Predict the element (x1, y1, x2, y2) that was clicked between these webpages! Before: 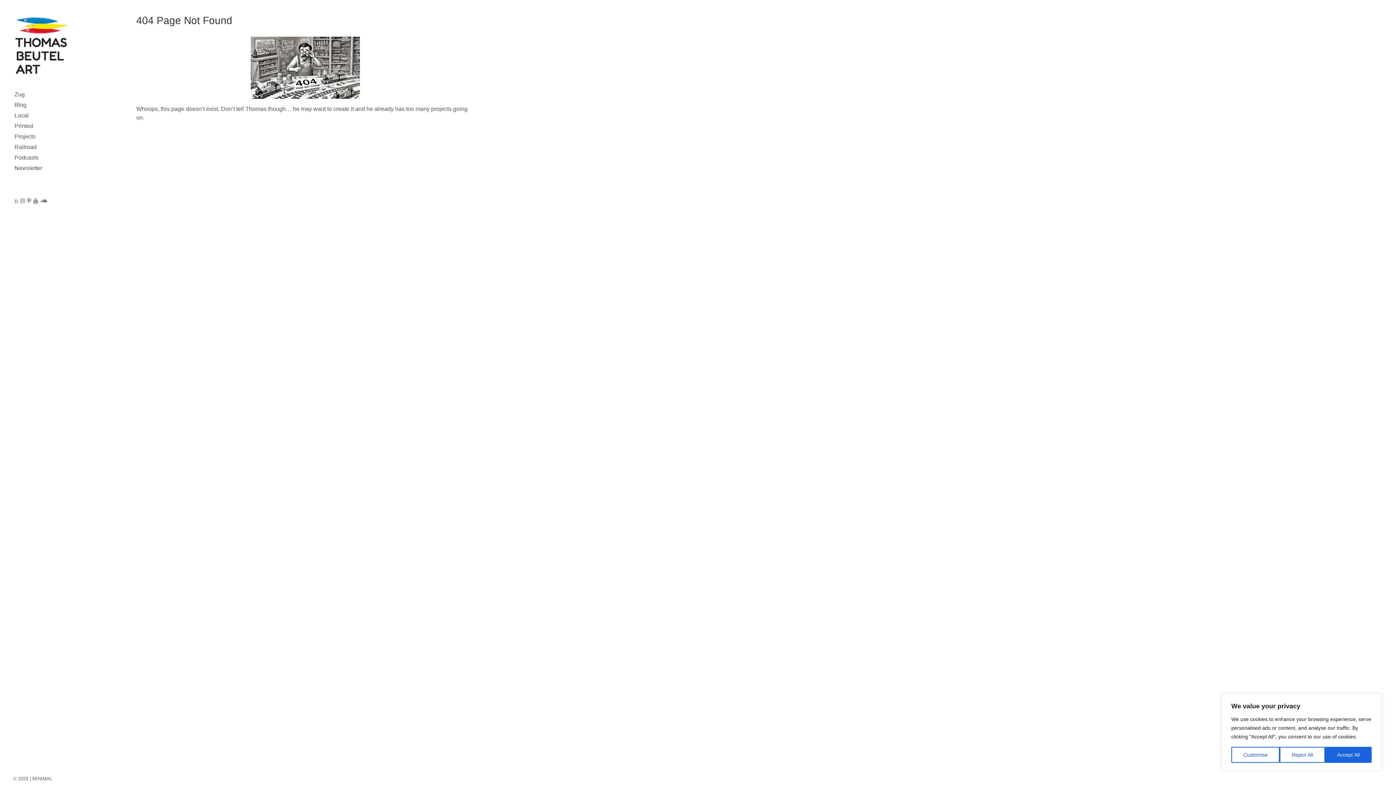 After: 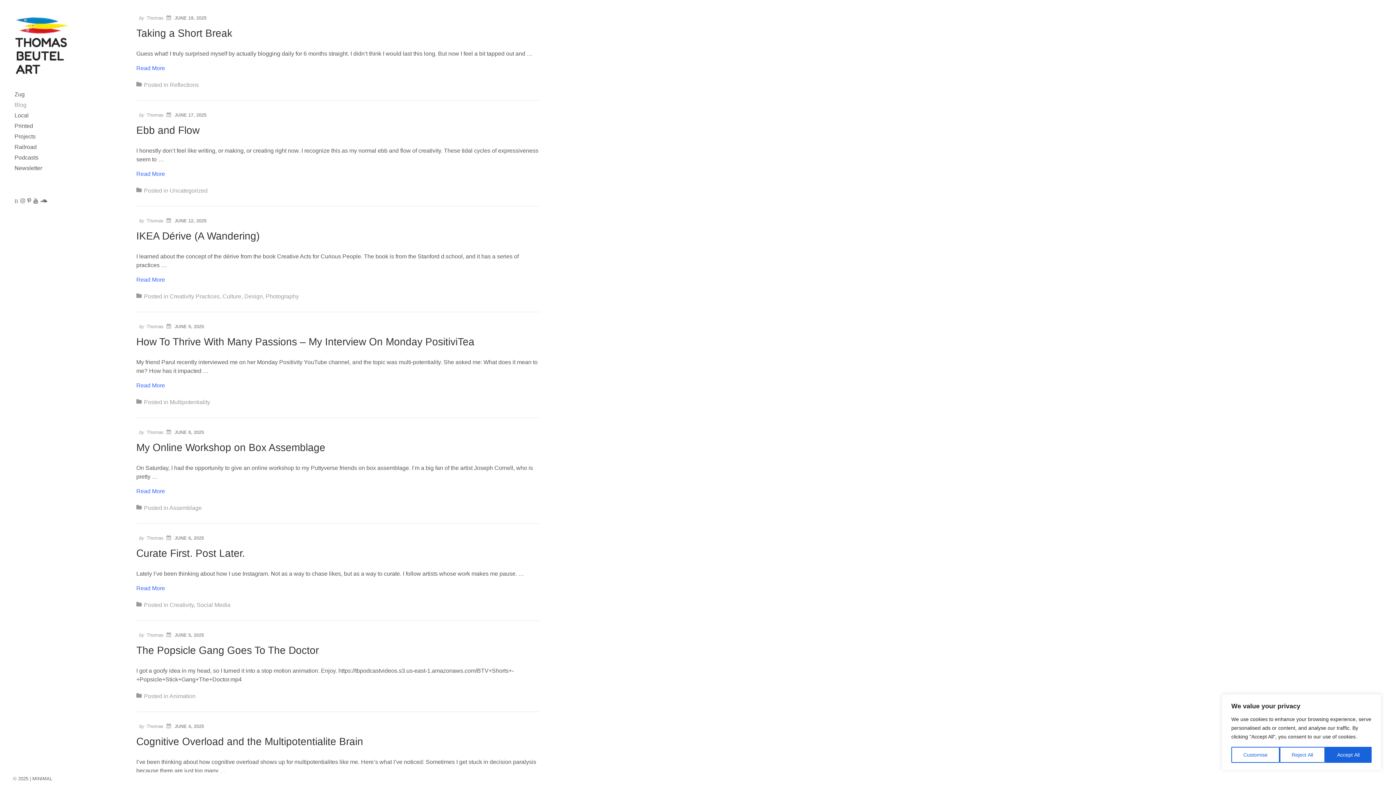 Action: label: Blog bbox: (14, 100, 116, 110)